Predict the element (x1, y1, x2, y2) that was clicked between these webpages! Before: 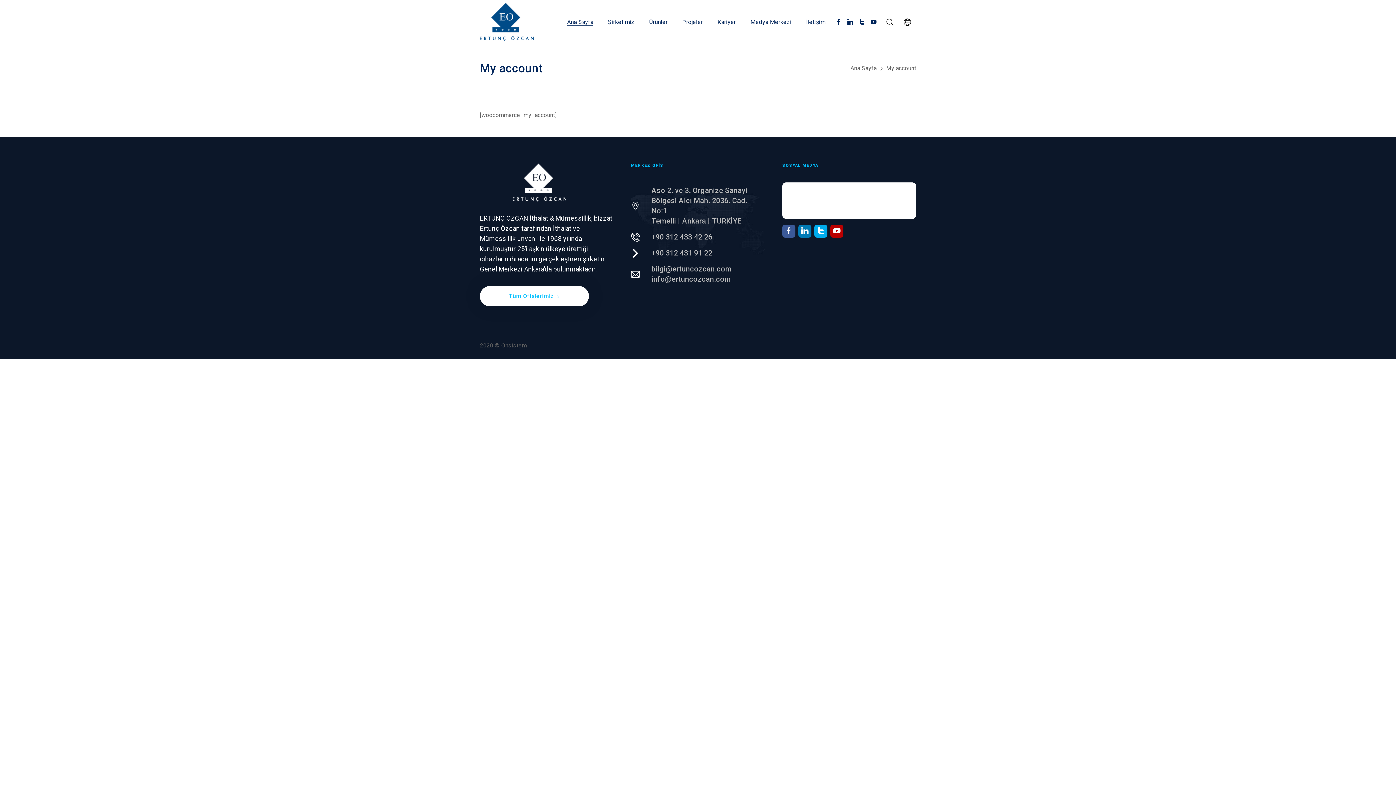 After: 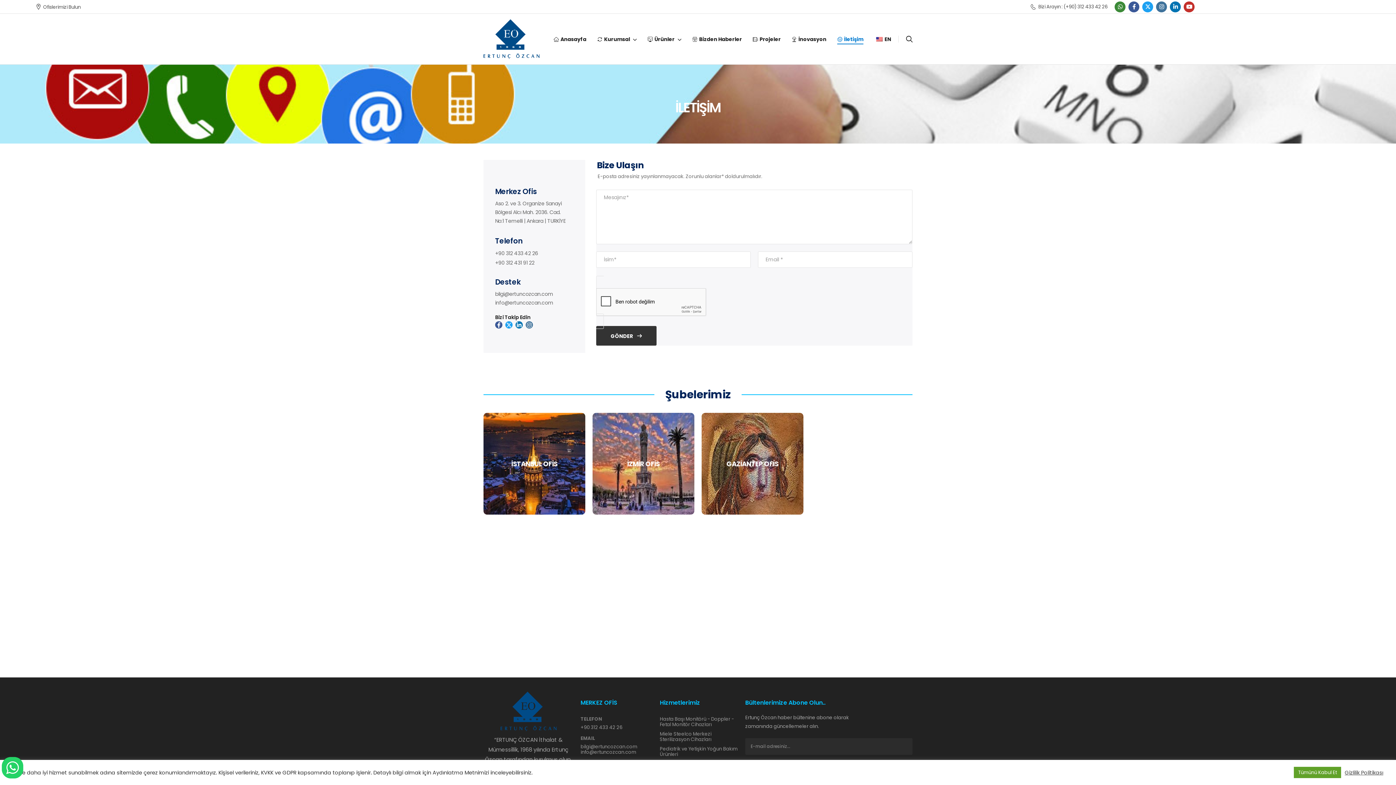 Action: bbox: (717, 0, 736, 43) label: Kariyer